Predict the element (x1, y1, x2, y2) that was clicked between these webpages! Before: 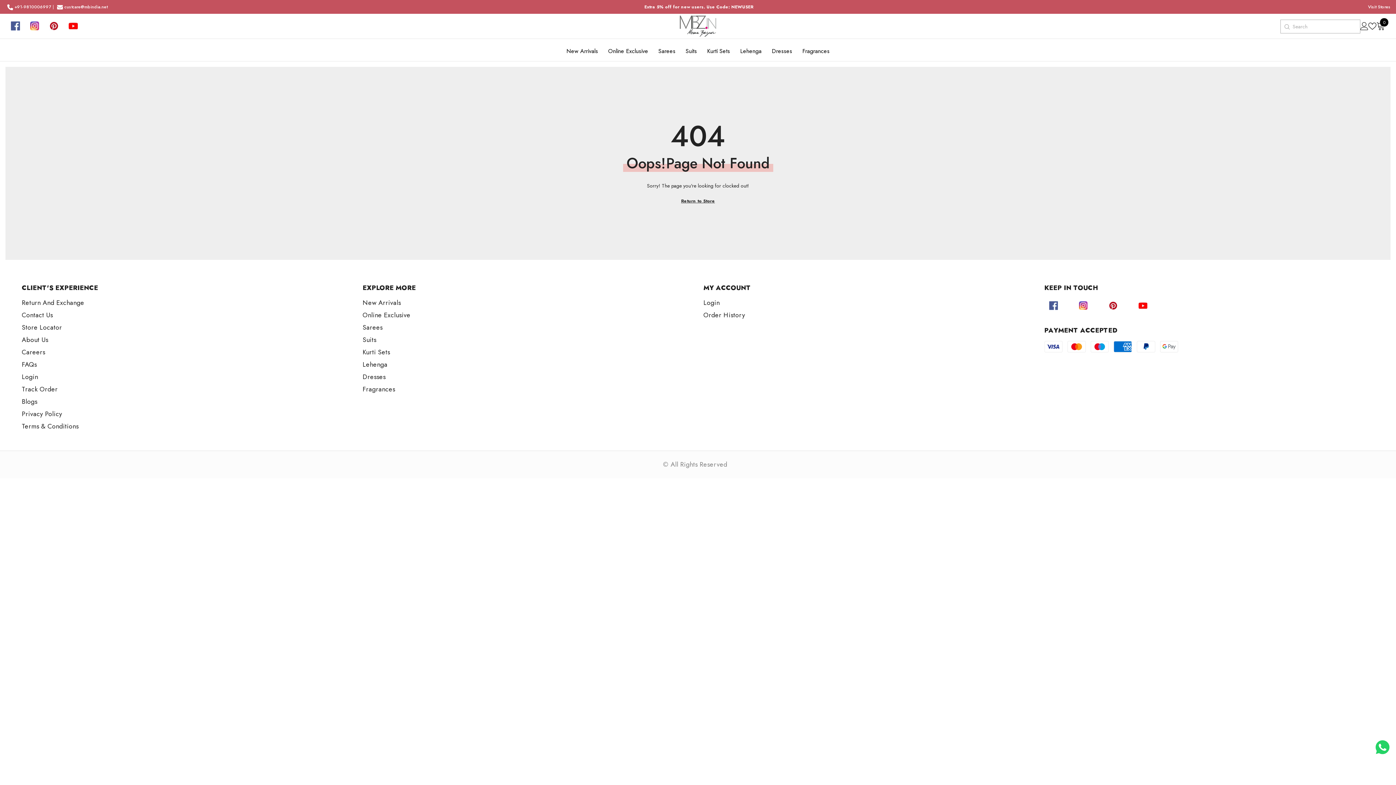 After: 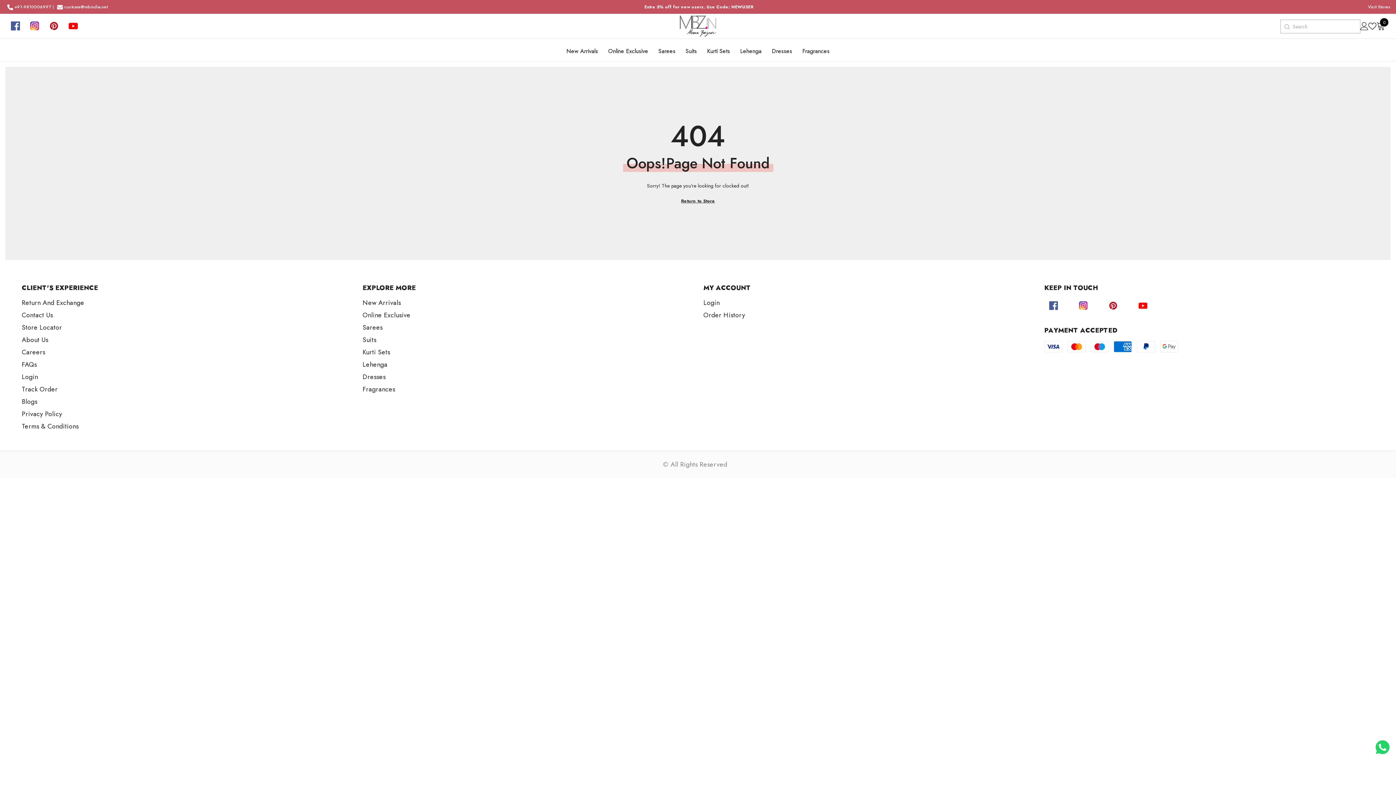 Action: label: Search bbox: (1281, 20, 1292, 32)